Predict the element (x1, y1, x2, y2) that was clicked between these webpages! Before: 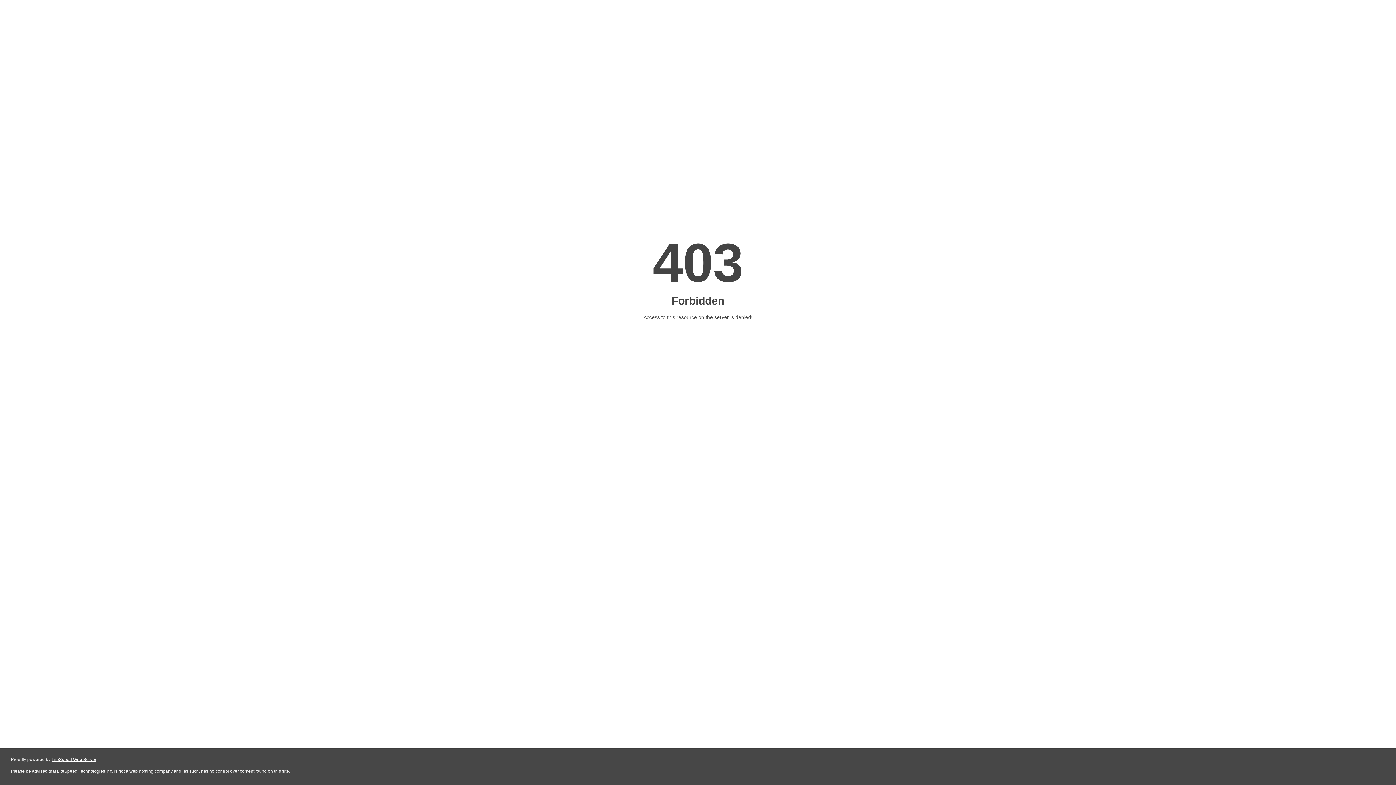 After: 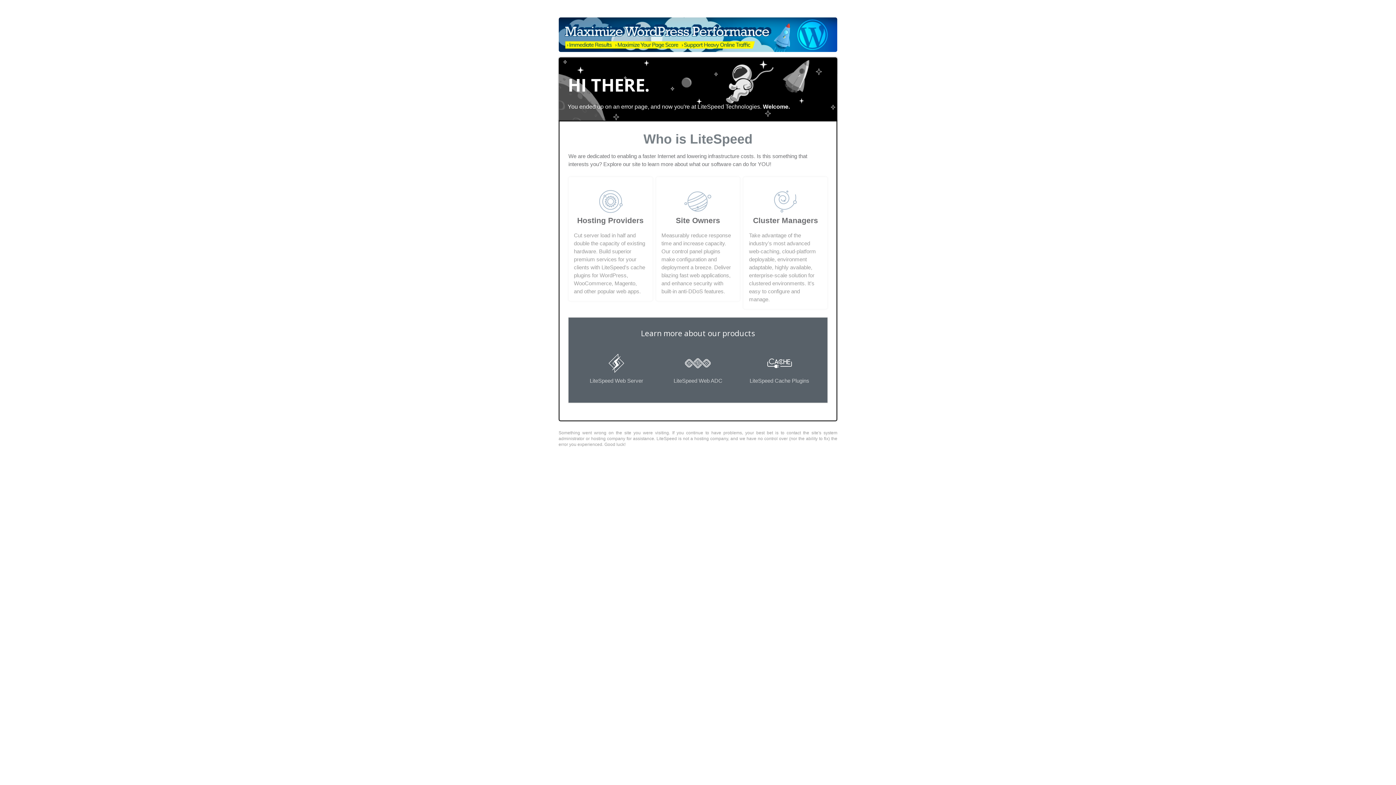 Action: bbox: (51, 757, 96, 762) label: LiteSpeed Web Server